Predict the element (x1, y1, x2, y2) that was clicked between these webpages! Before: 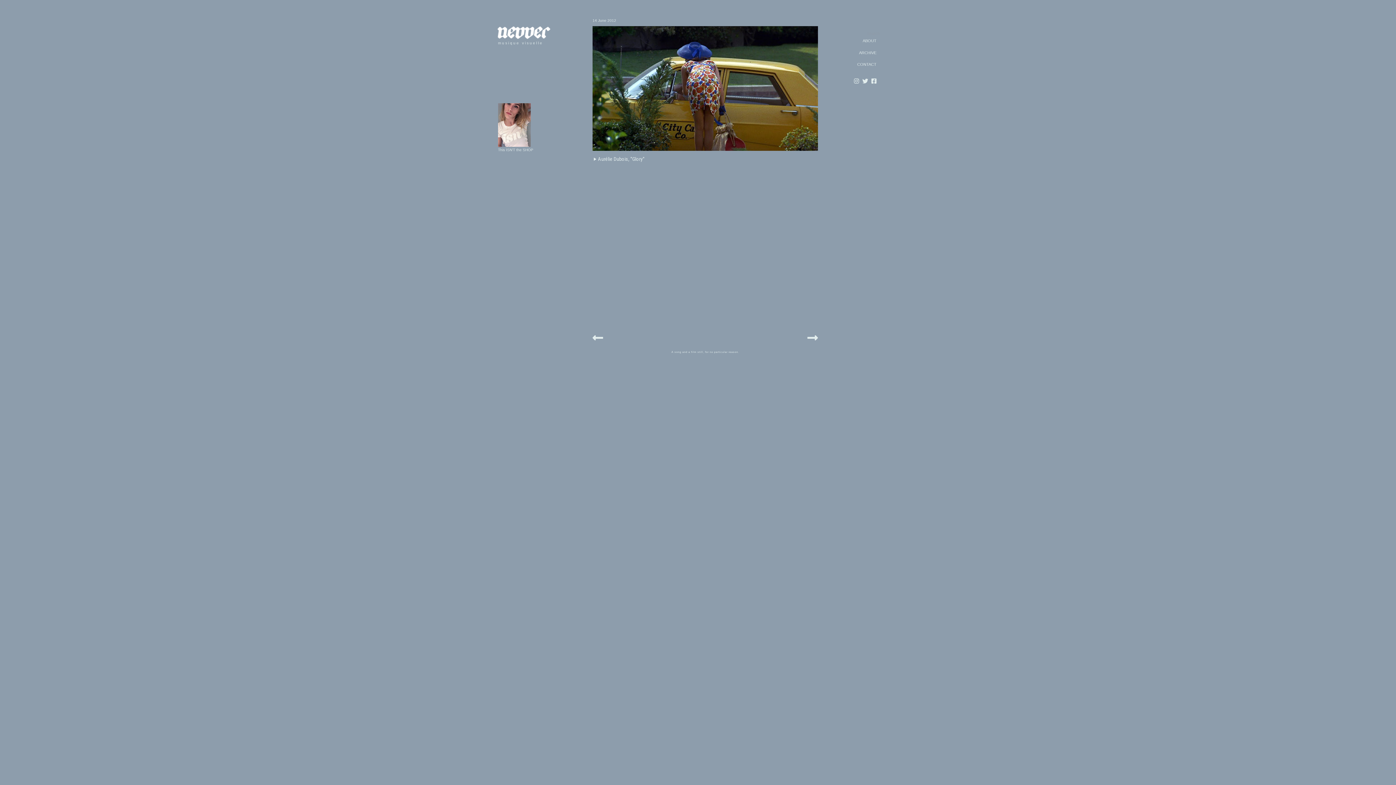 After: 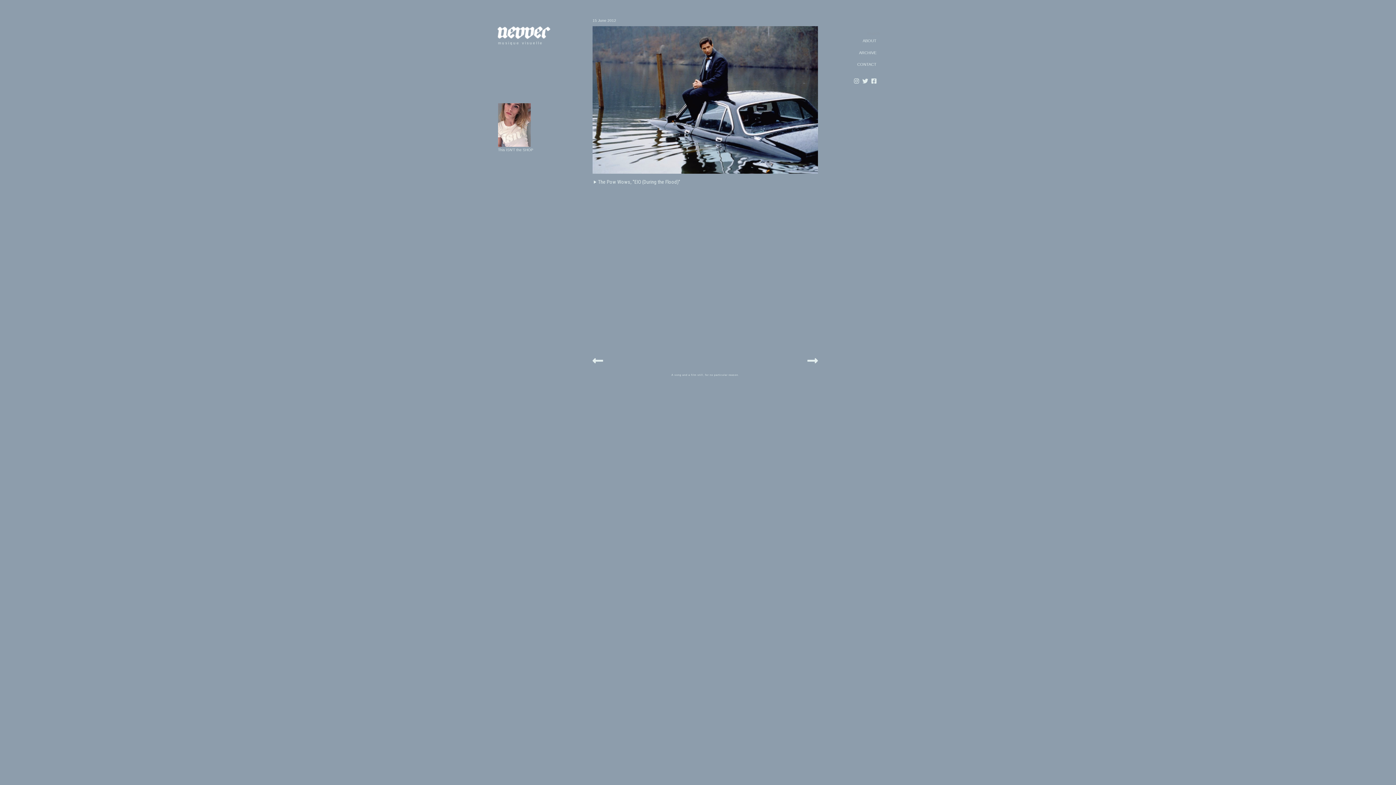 Action: bbox: (592, 338, 603, 343)